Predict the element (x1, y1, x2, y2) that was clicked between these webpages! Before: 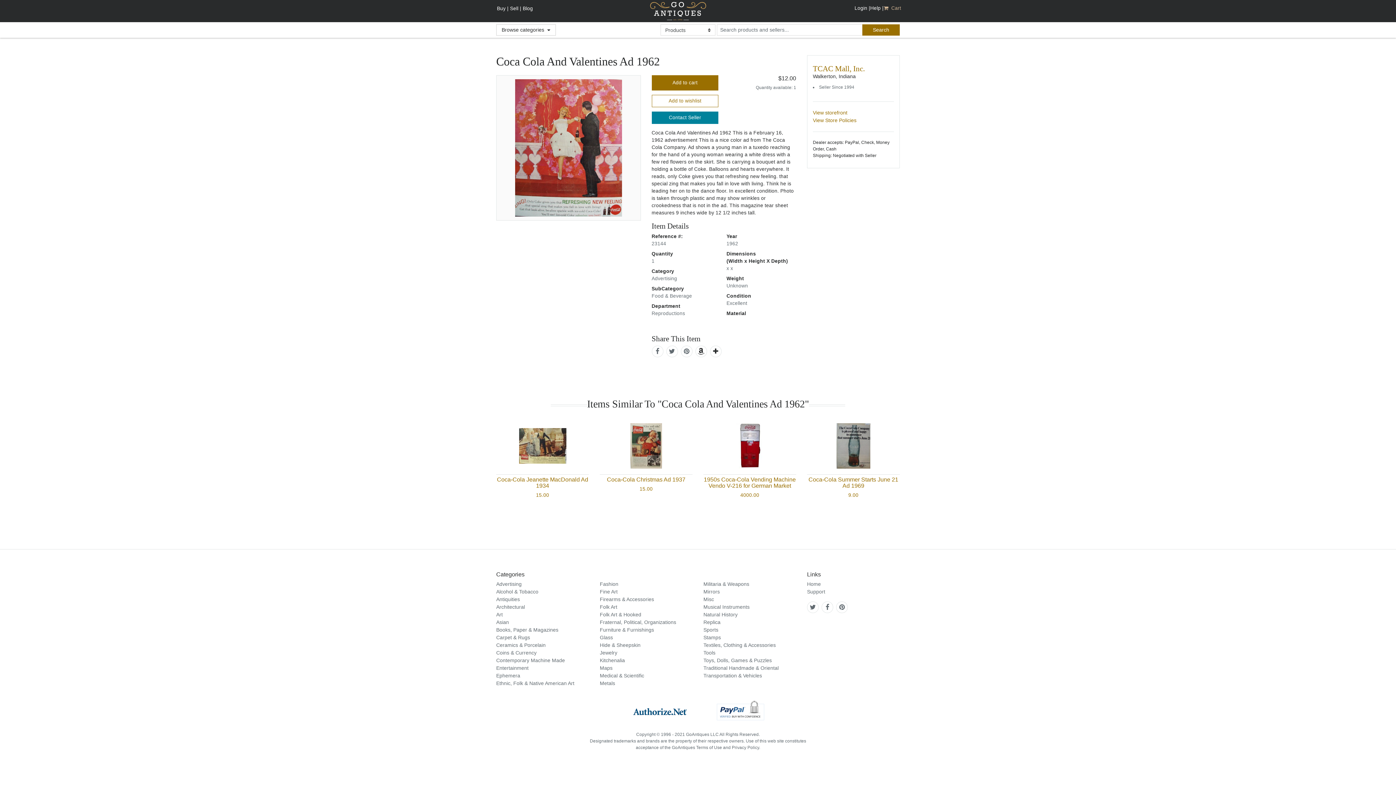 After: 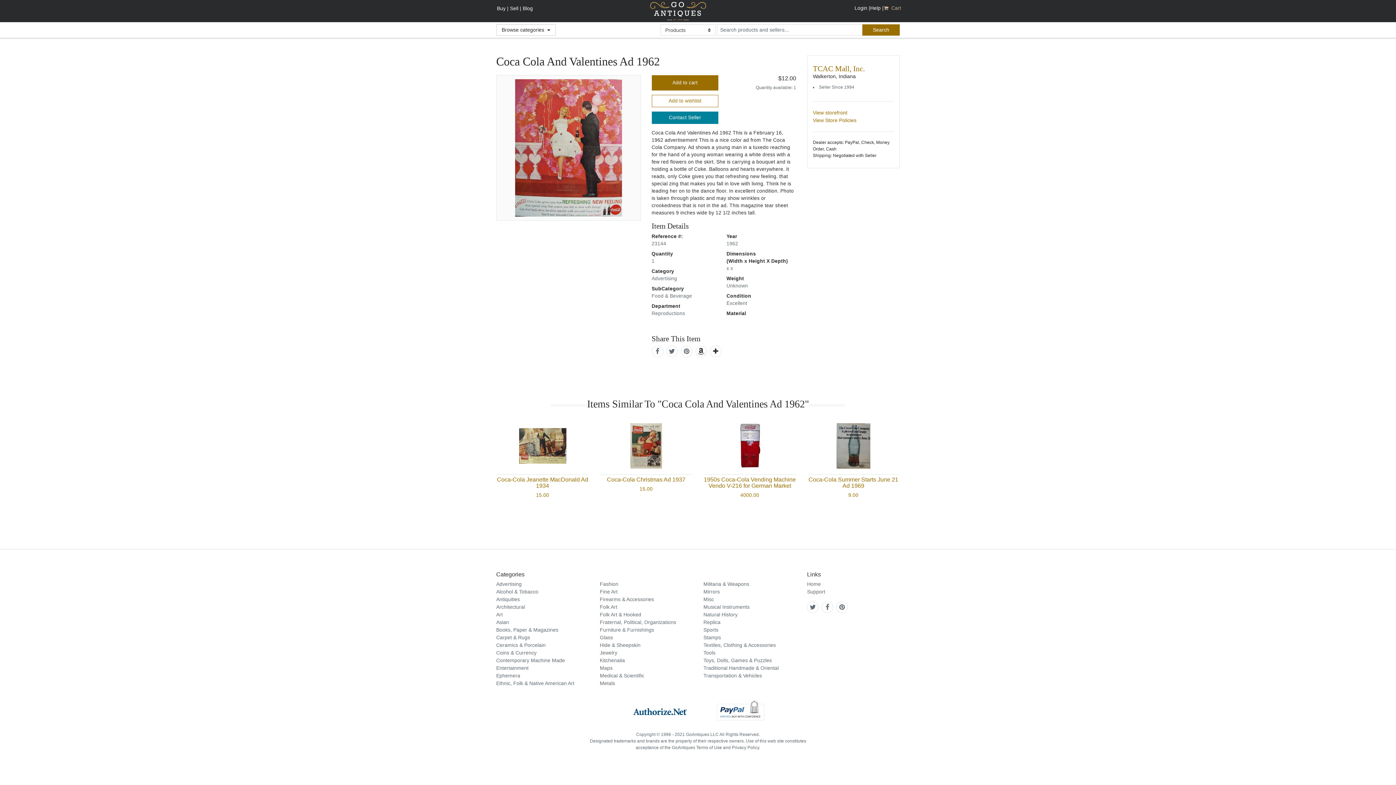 Action: label: visit paypal buyer protection bbox: (702, 700, 778, 720)